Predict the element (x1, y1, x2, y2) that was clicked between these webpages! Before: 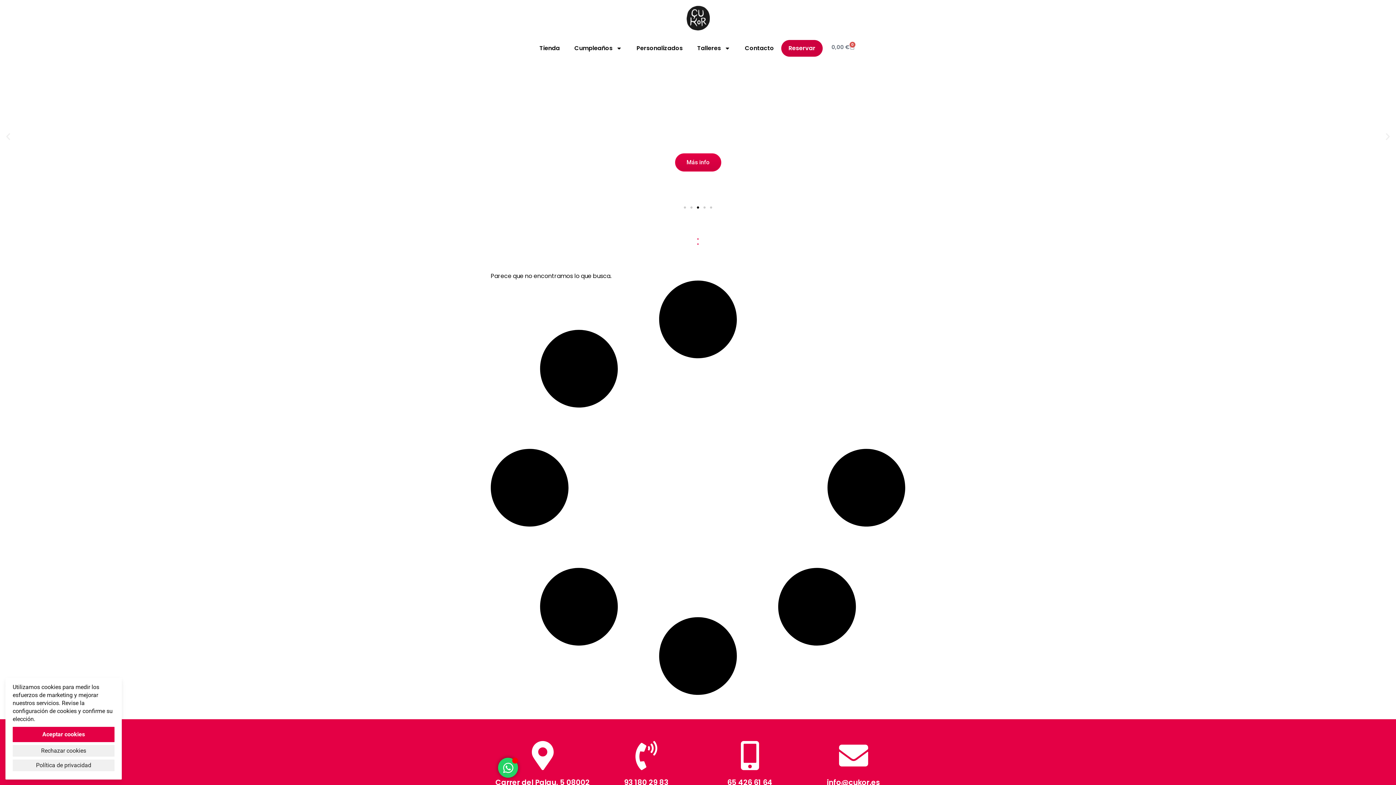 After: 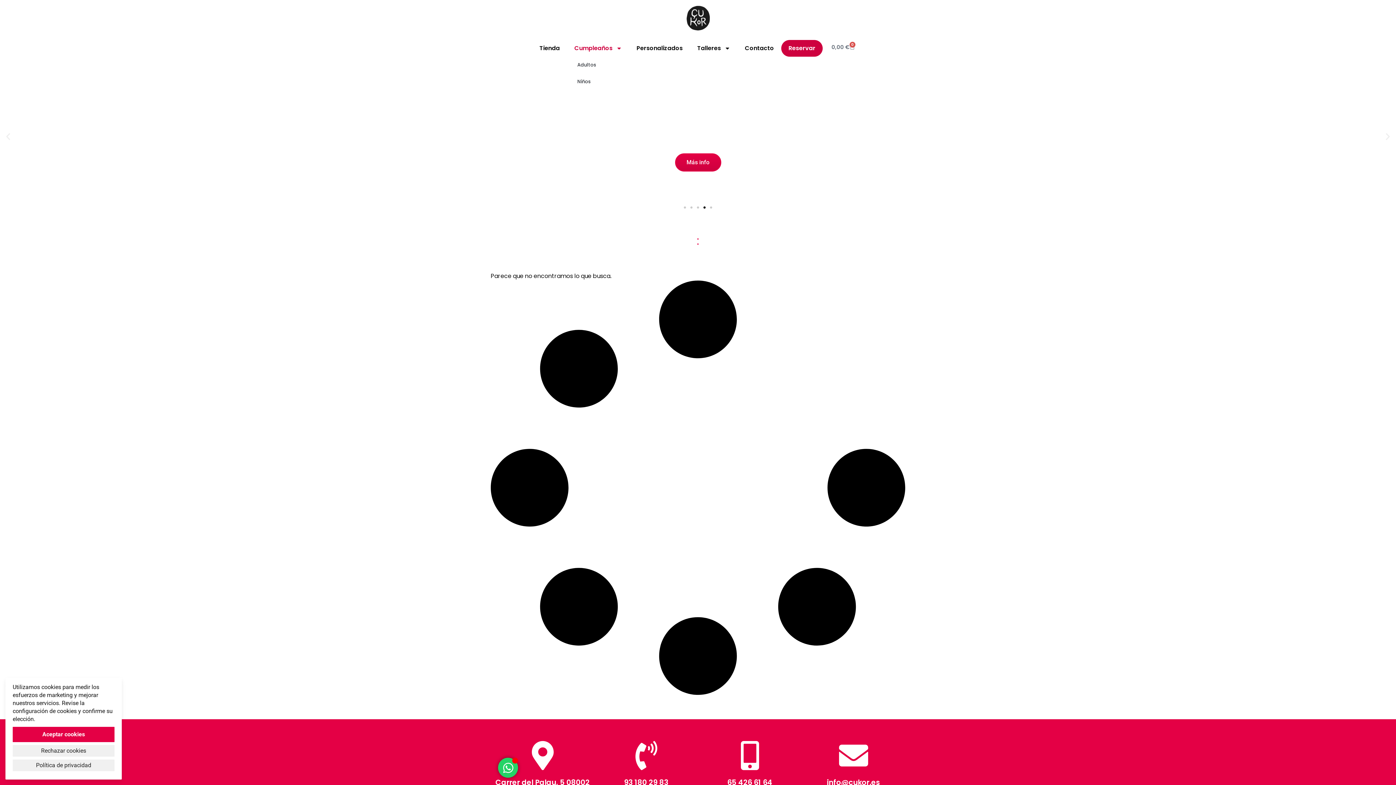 Action: label: Cumpleaños bbox: (567, 40, 629, 56)